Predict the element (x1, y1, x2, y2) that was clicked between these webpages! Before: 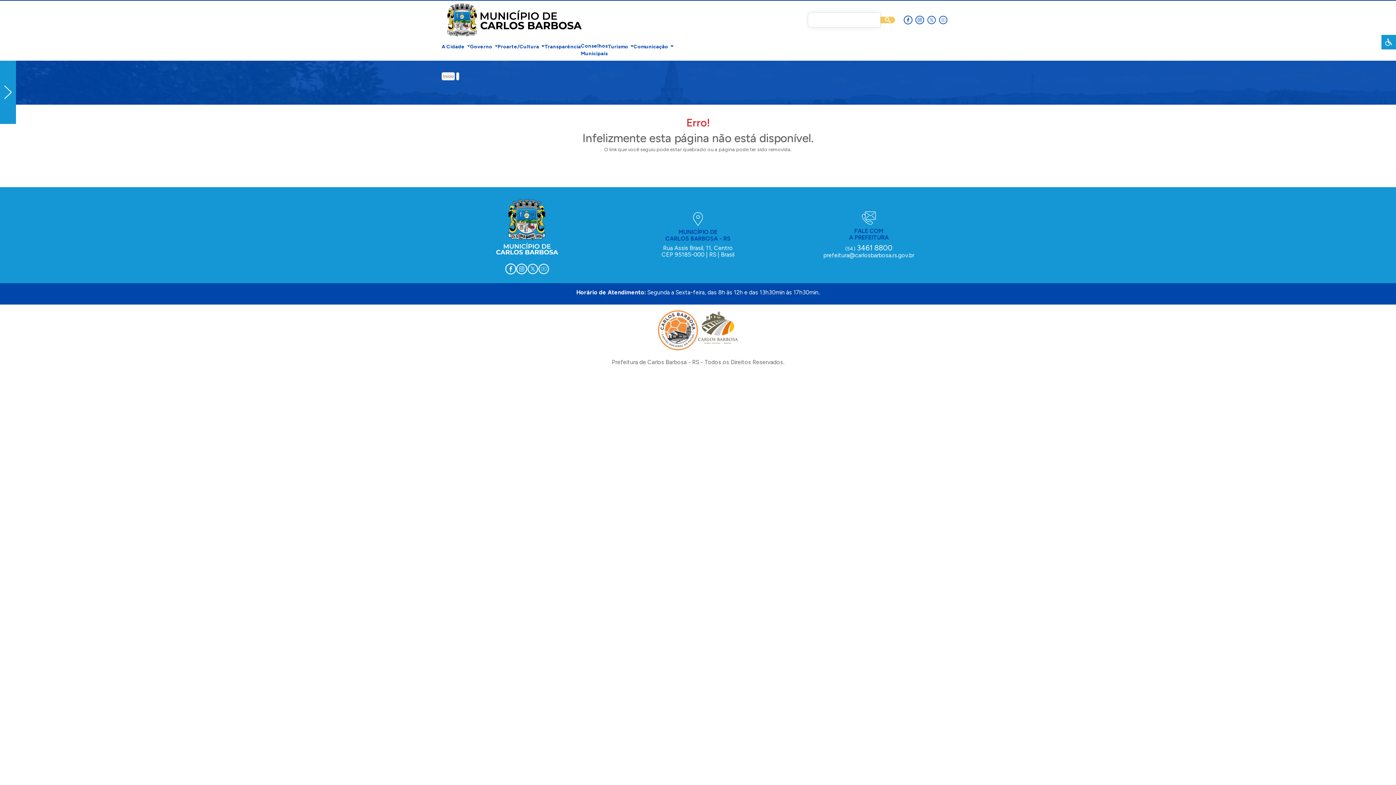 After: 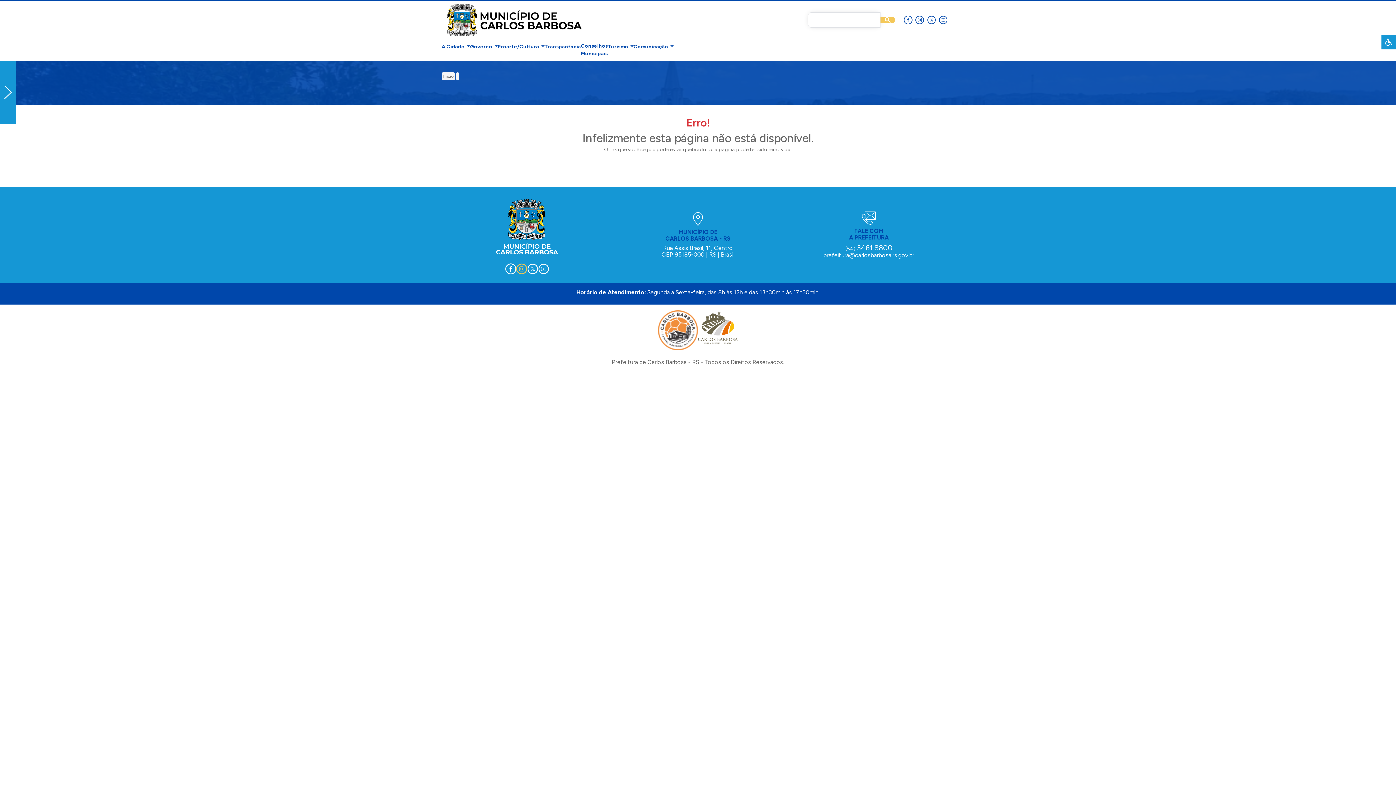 Action: bbox: (516, 263, 527, 274)